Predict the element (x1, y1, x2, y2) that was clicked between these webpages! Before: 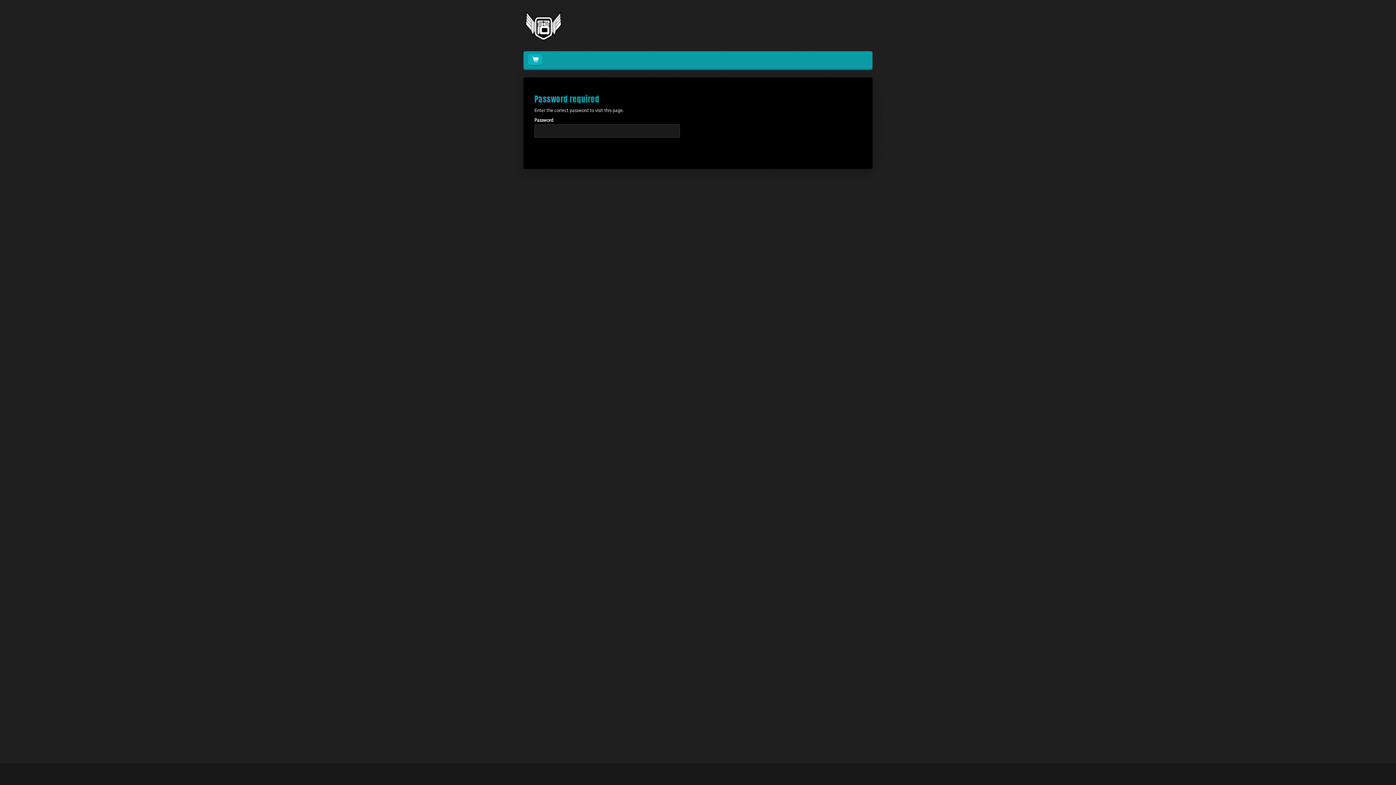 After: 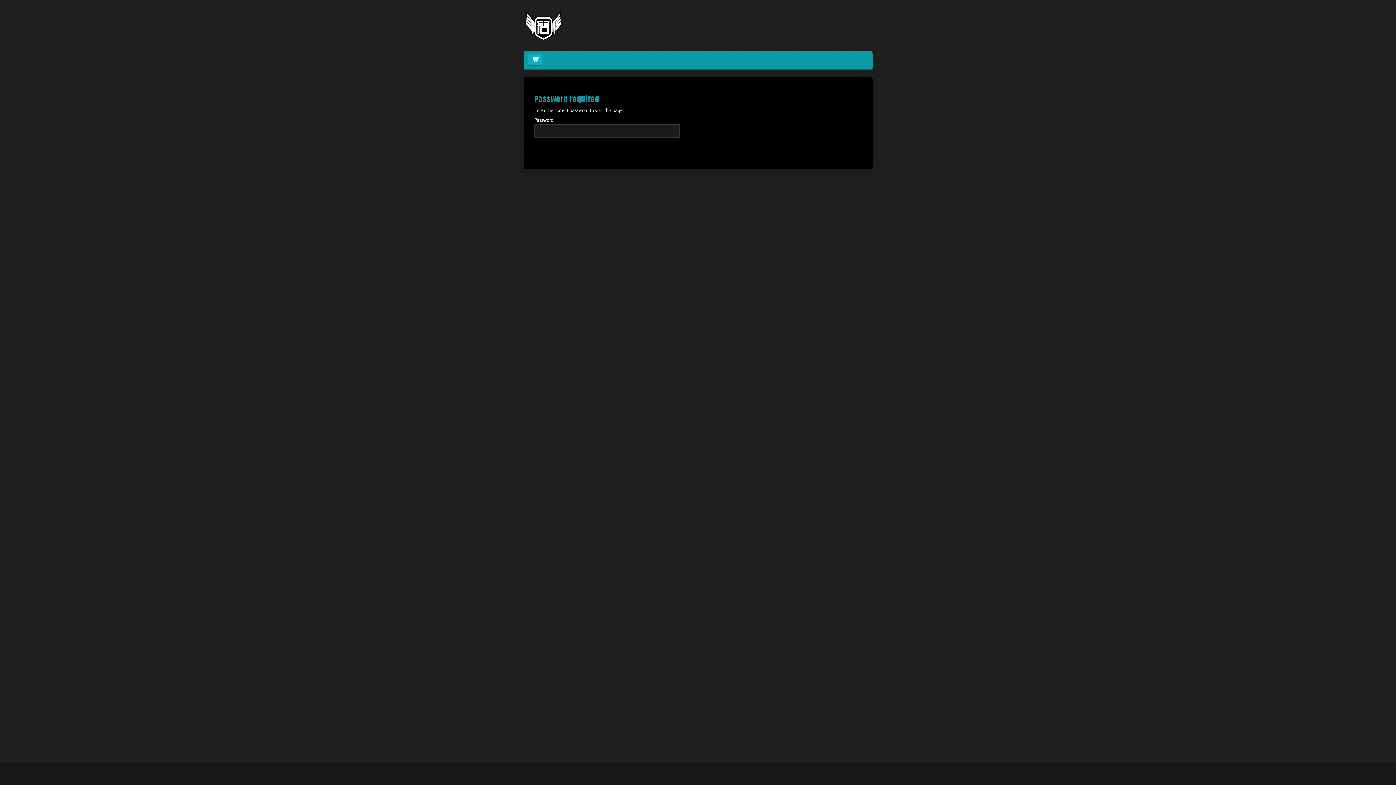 Action: bbox: (525, 10, 561, 40)